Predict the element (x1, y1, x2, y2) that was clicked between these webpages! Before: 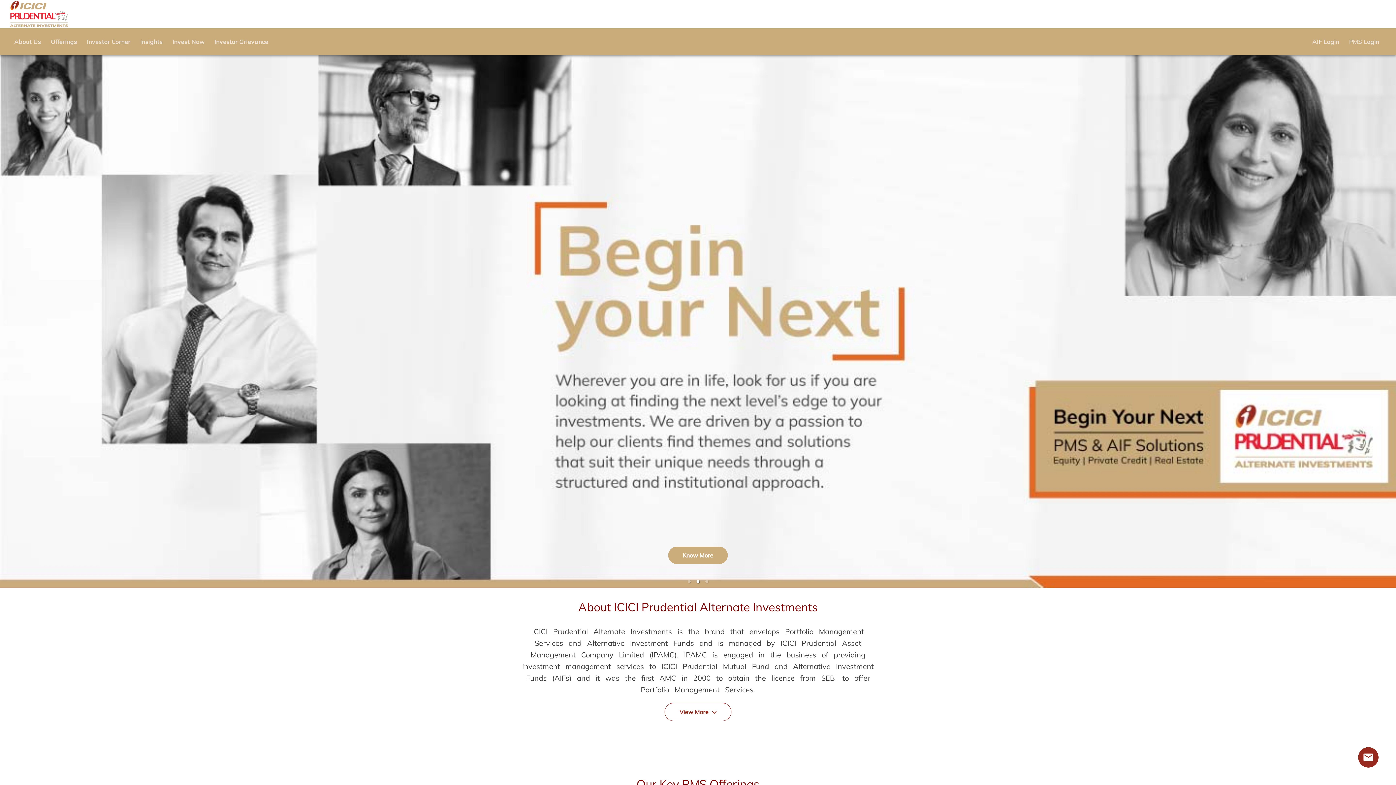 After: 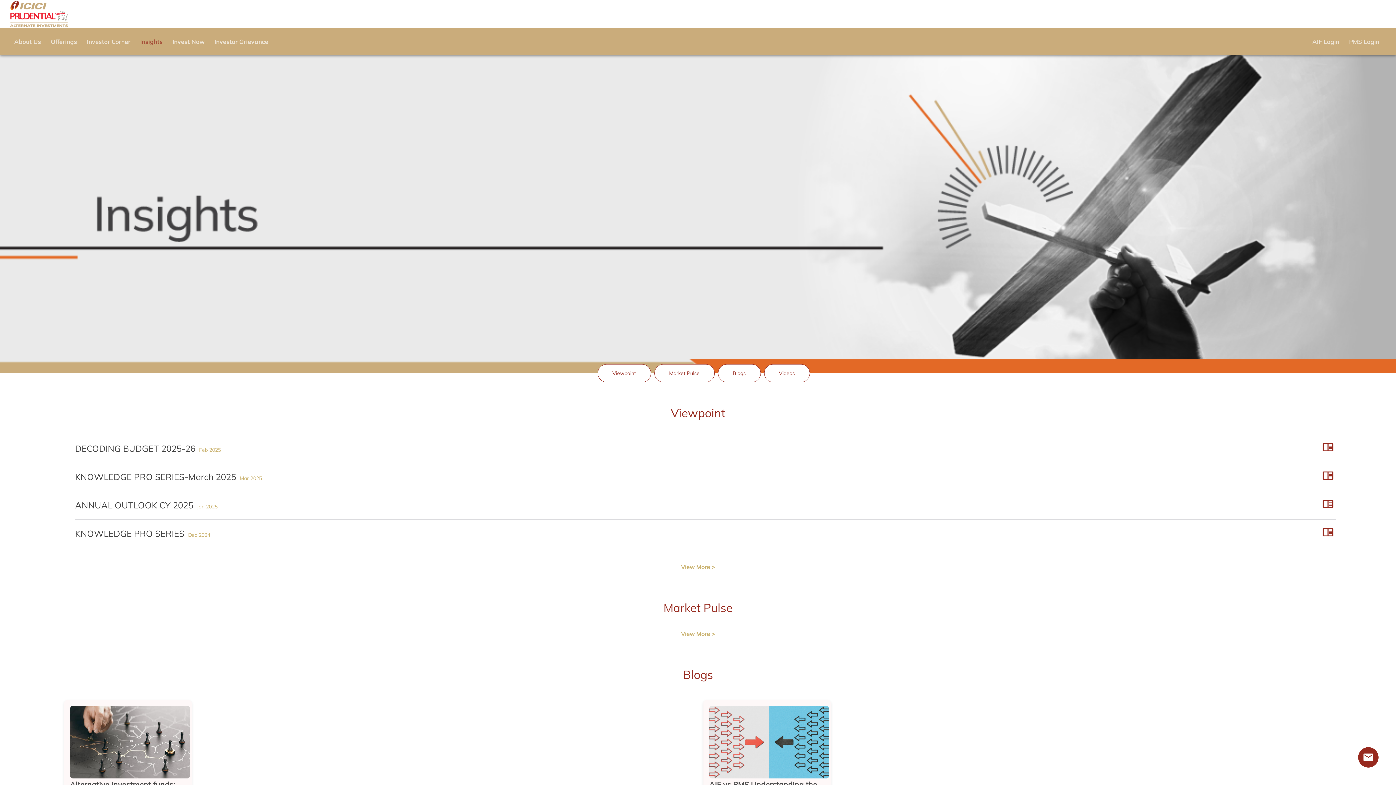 Action: bbox: (134, 33, 167, 50) label: Insights